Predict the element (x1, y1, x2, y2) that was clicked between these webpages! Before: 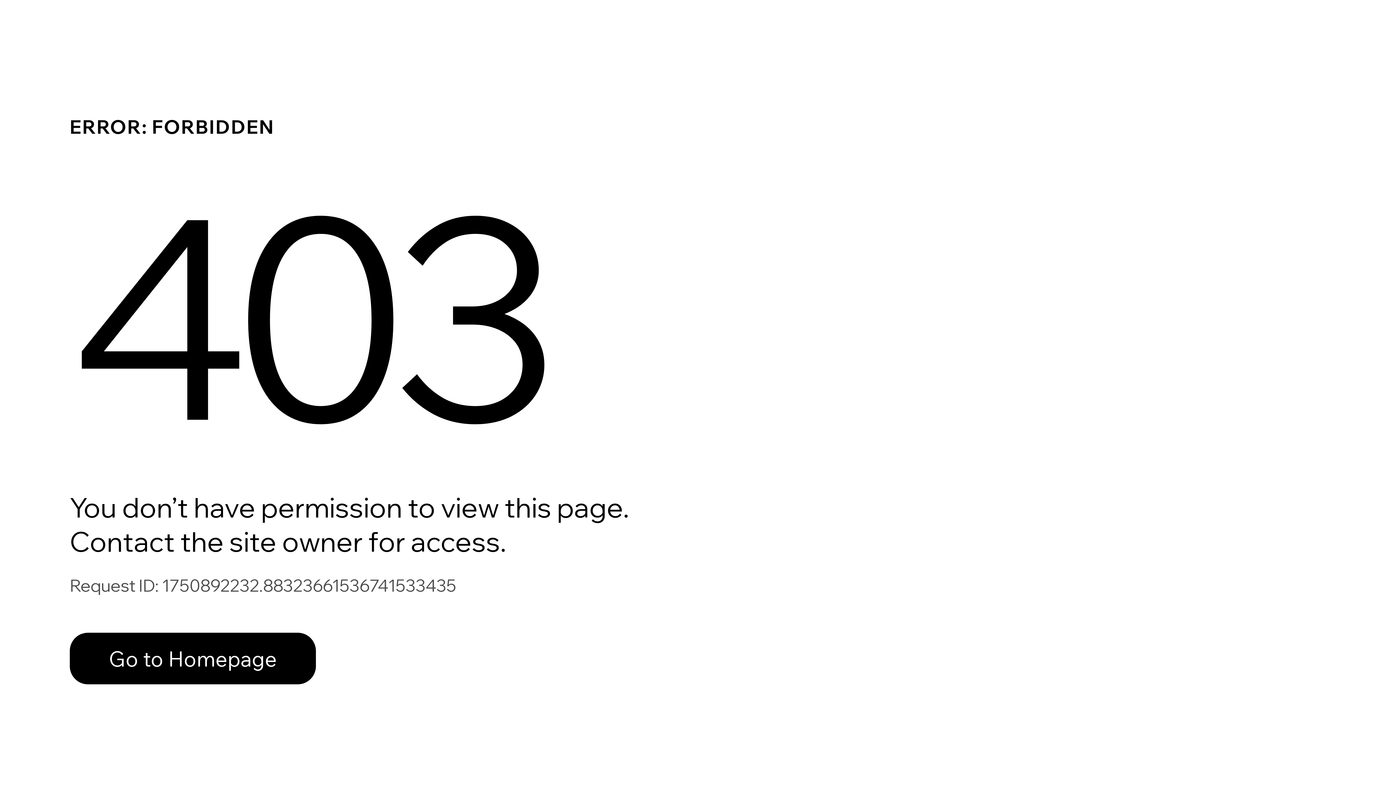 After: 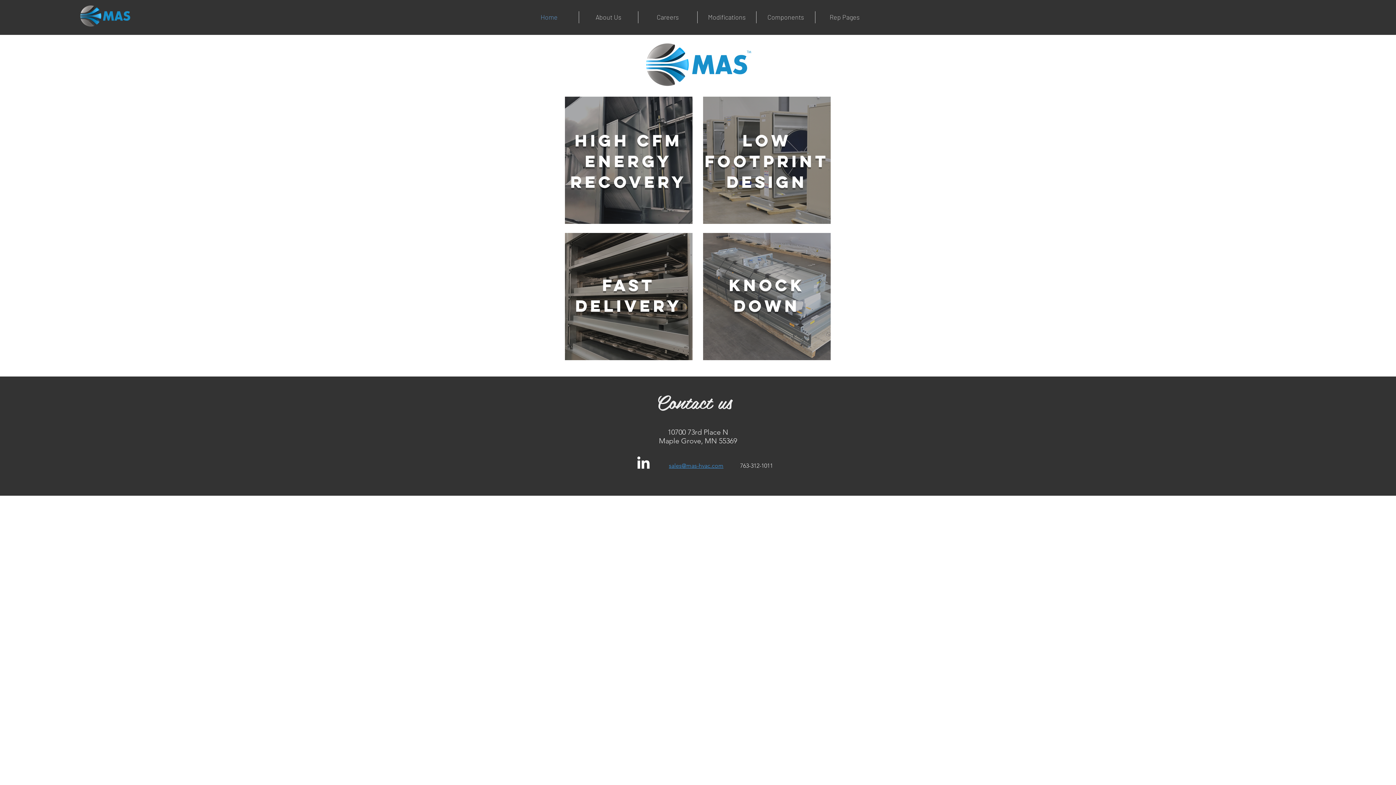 Action: label: Go to Homepage bbox: (69, 617, 768, 694)